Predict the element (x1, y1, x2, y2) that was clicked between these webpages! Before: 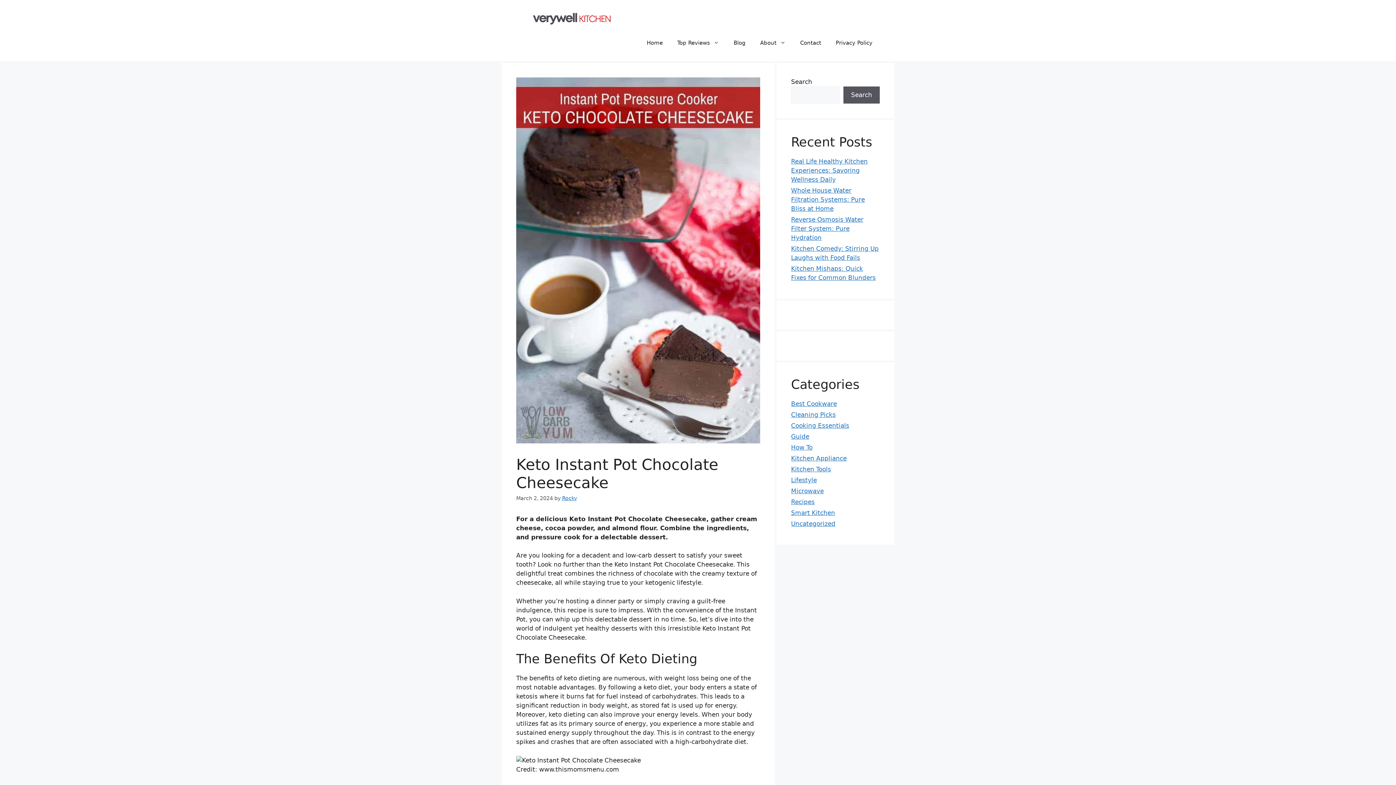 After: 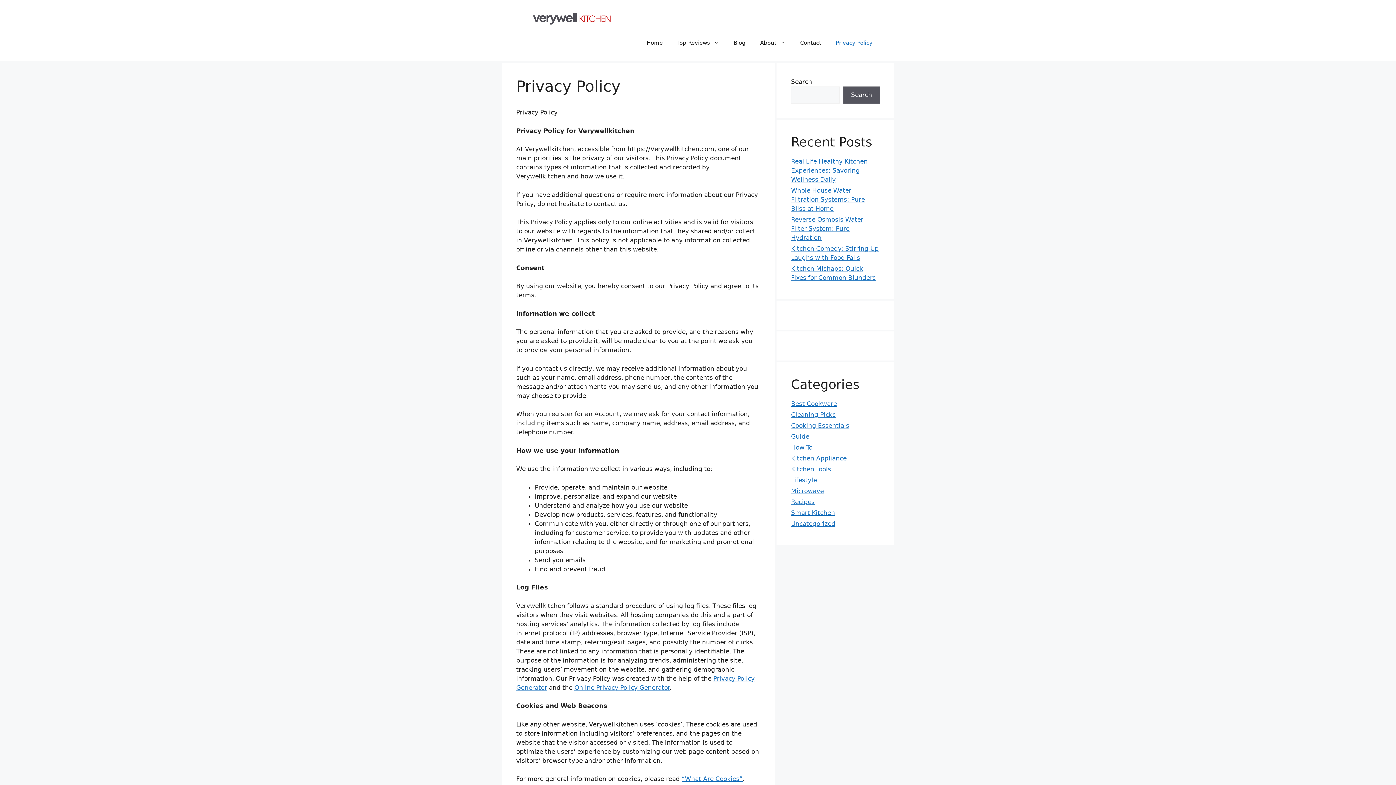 Action: label: Privacy Policy bbox: (828, 32, 880, 53)